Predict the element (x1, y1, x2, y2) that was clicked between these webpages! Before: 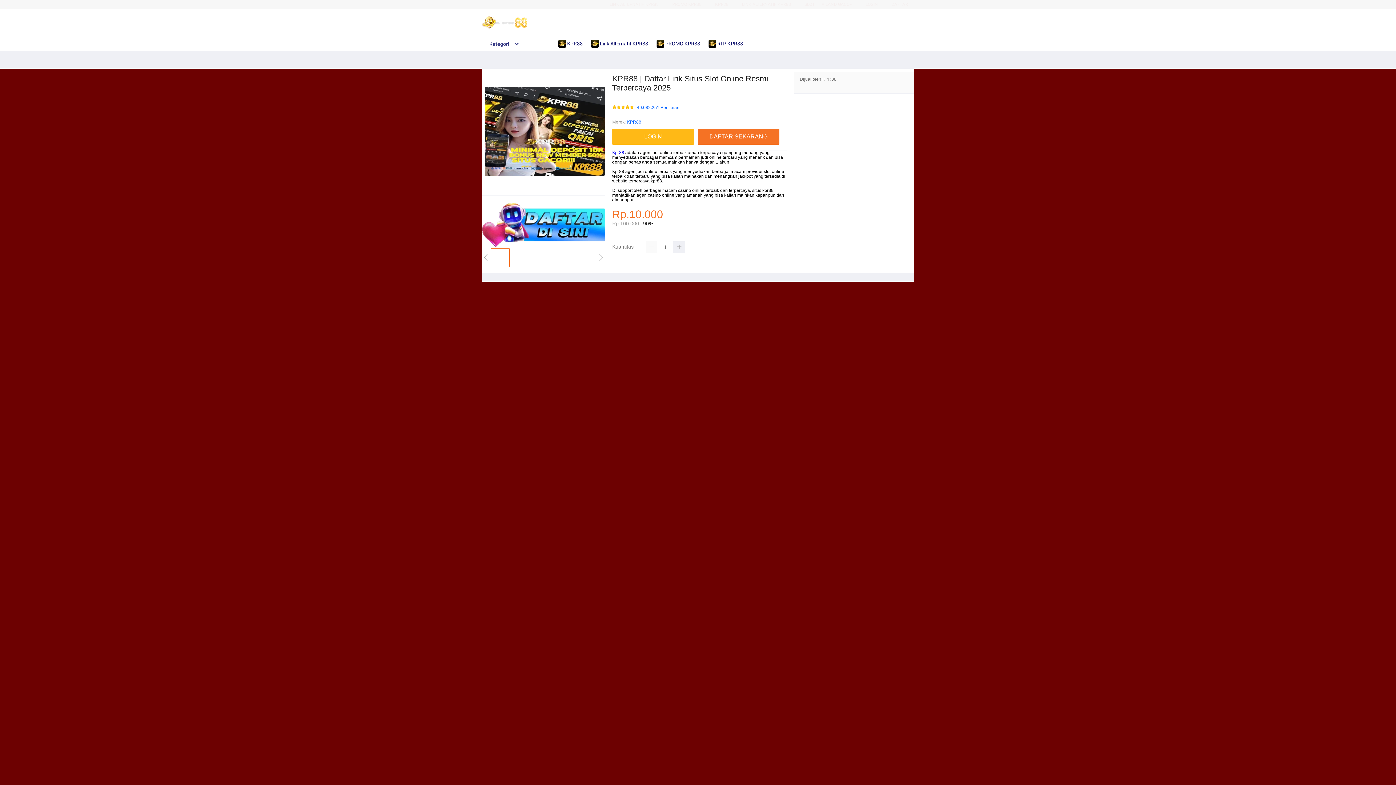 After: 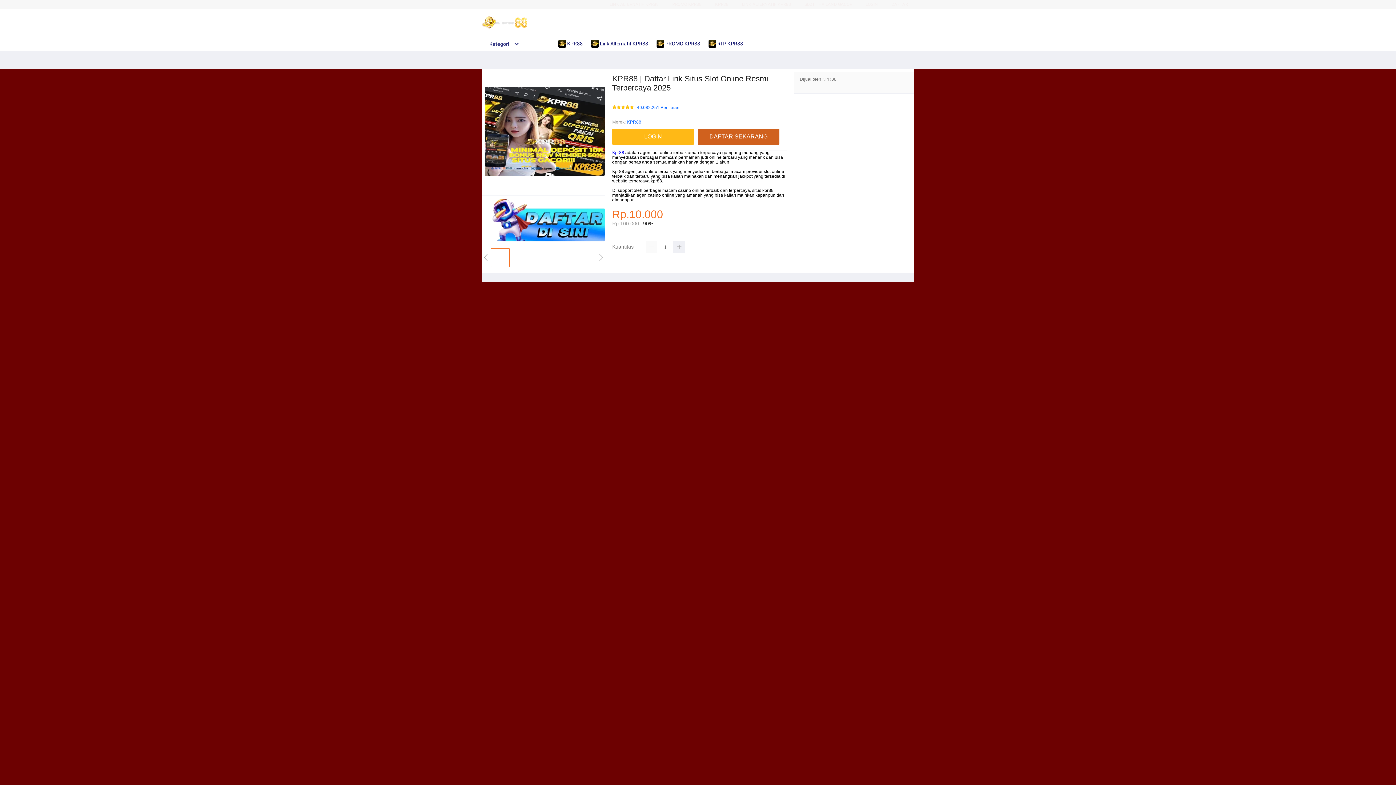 Action: bbox: (697, 128, 783, 144) label: DAFTAR SEKARANG